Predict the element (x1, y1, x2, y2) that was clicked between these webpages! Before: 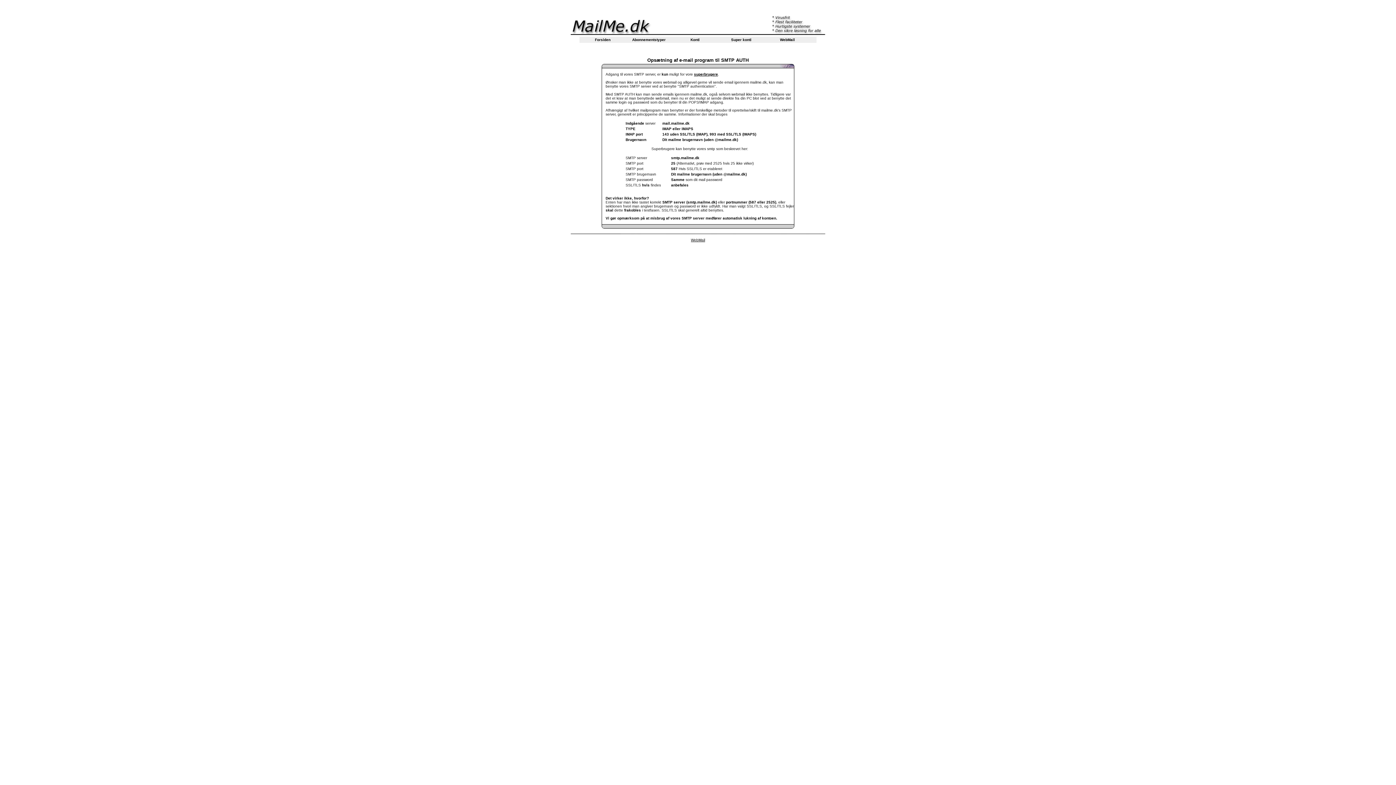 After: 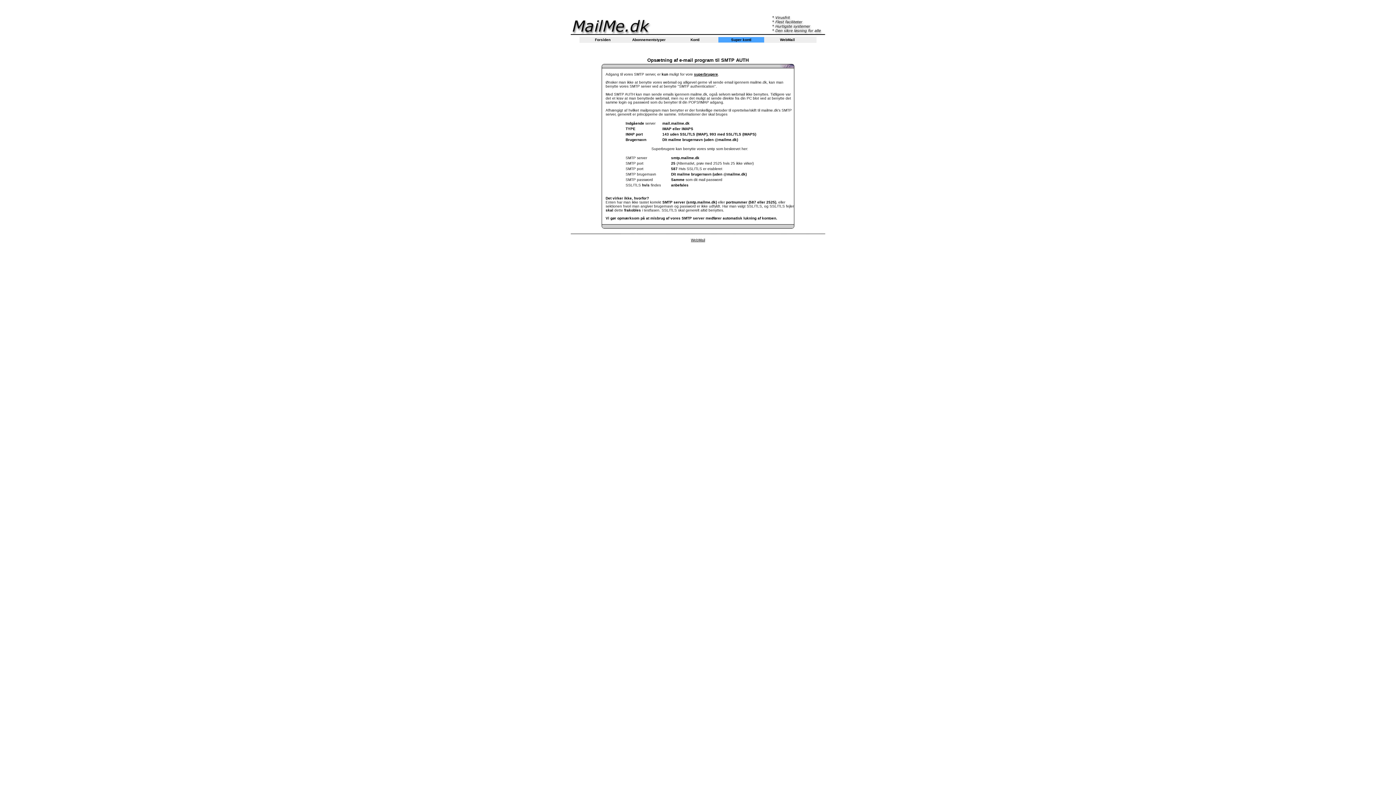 Action: bbox: (718, 37, 764, 42) label: Super konti